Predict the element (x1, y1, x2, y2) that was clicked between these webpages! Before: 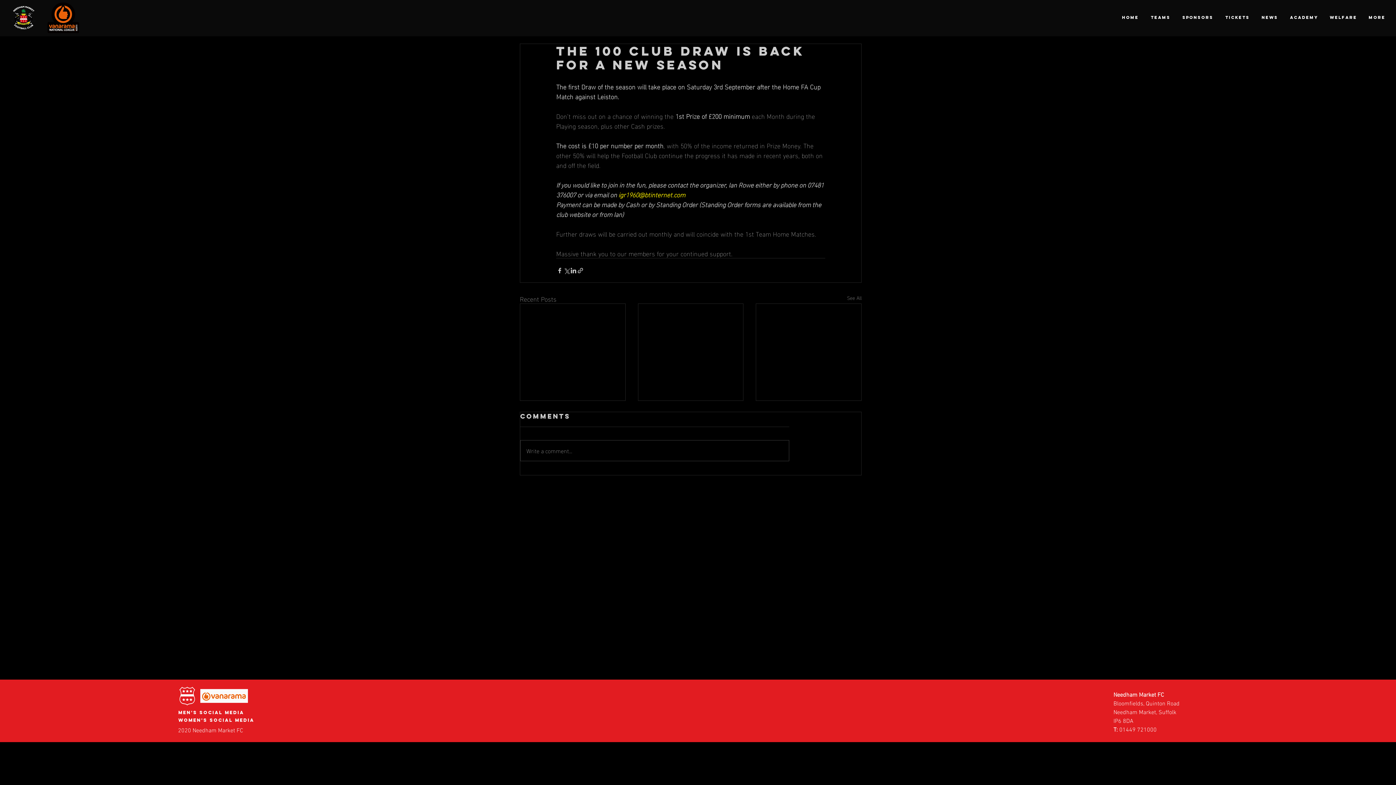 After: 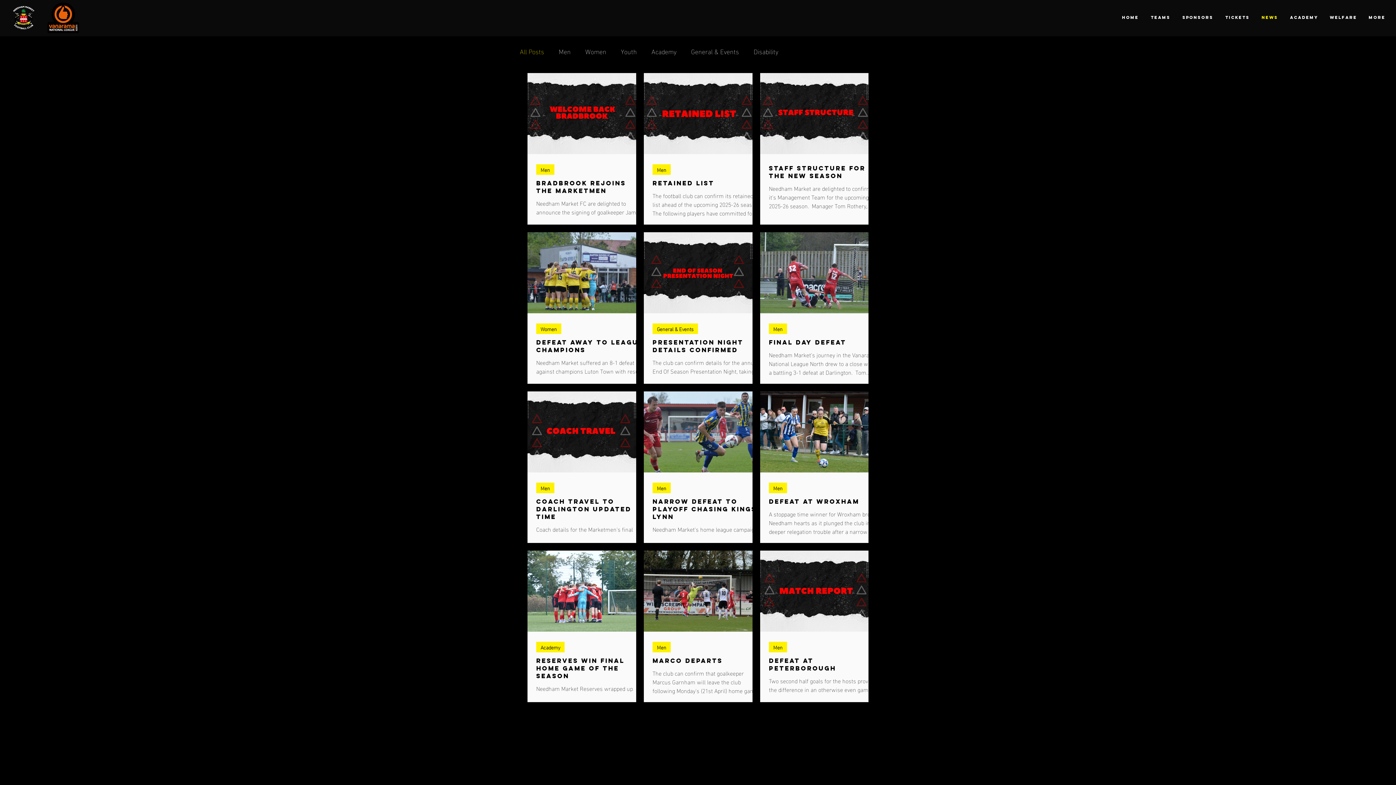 Action: label: NEWS bbox: (1256, 8, 1284, 26)